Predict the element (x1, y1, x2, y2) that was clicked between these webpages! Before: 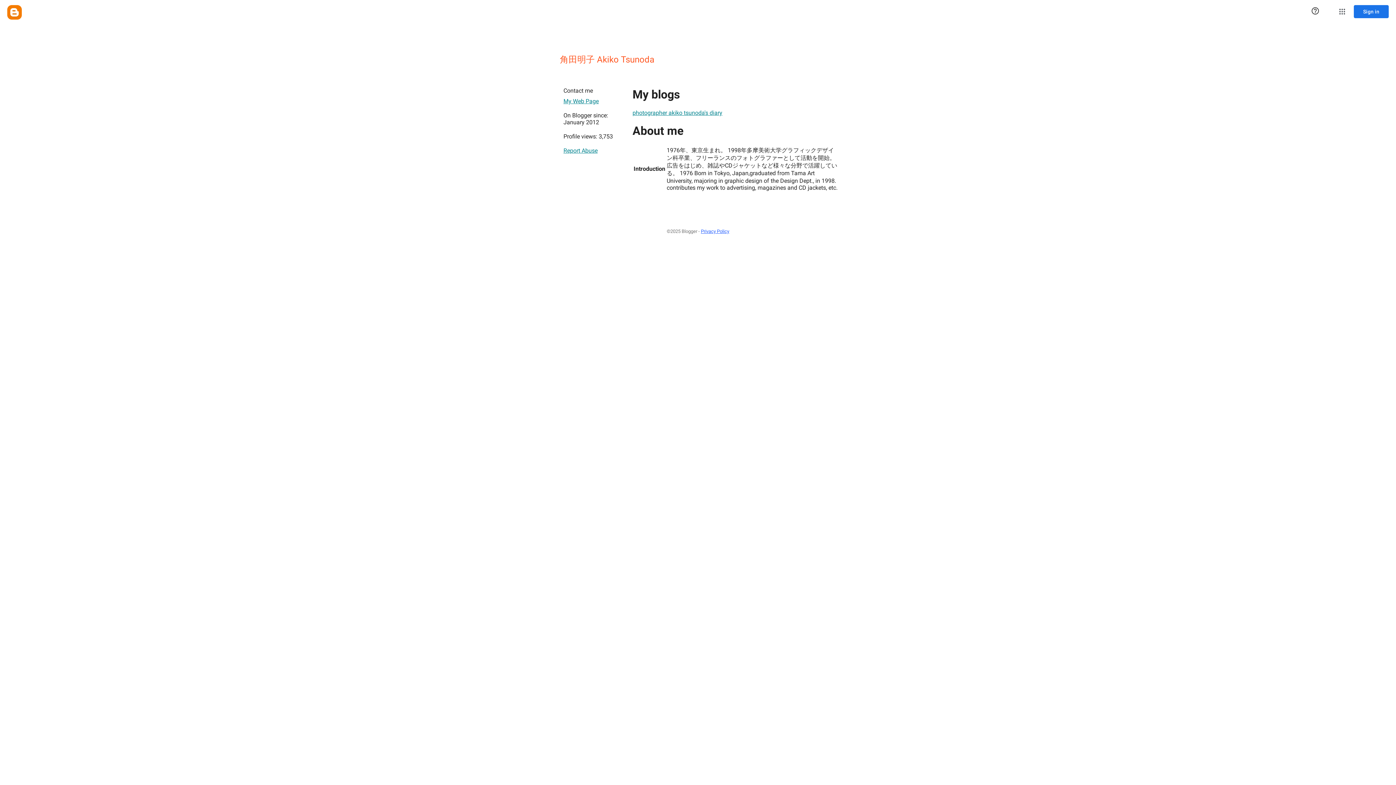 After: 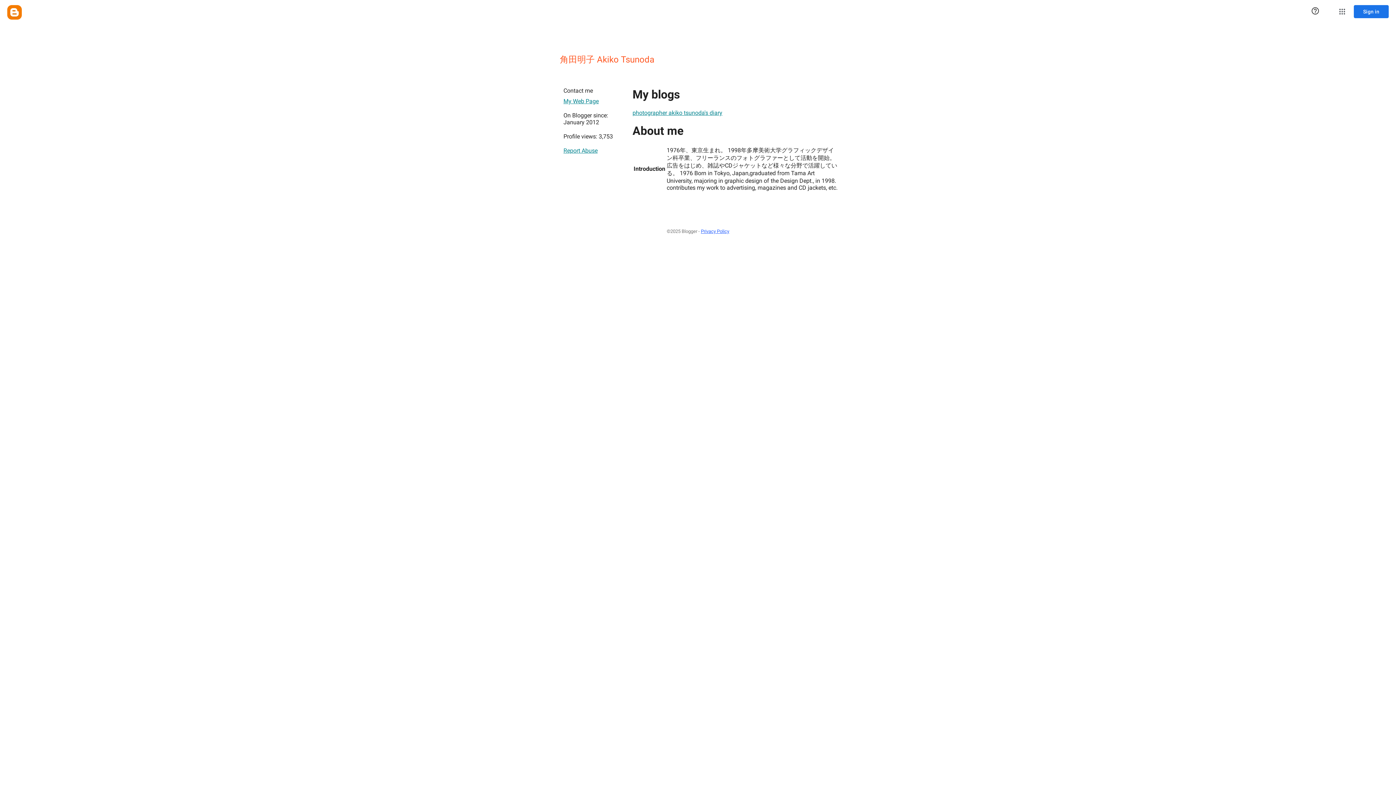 Action: bbox: (701, 225, 729, 237) label: Privacy Policy